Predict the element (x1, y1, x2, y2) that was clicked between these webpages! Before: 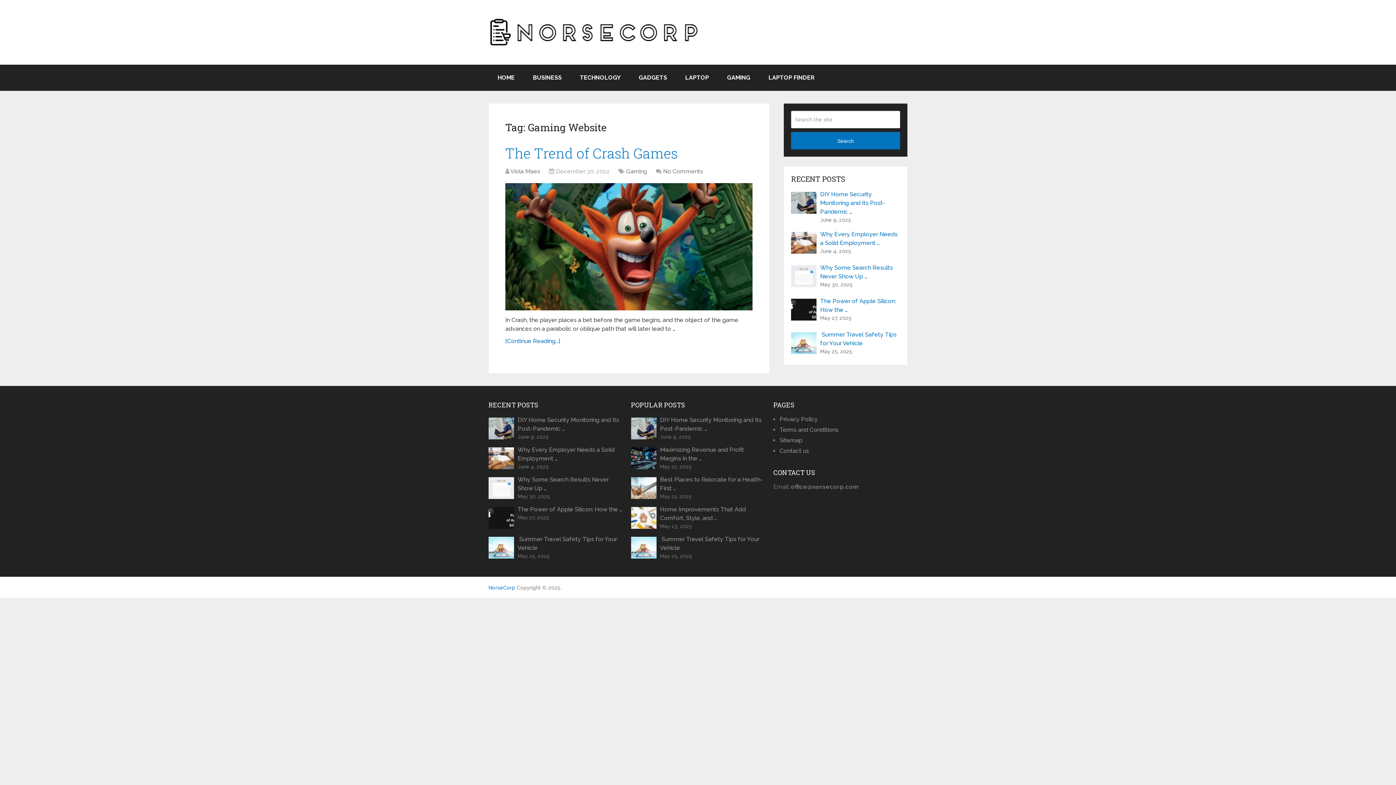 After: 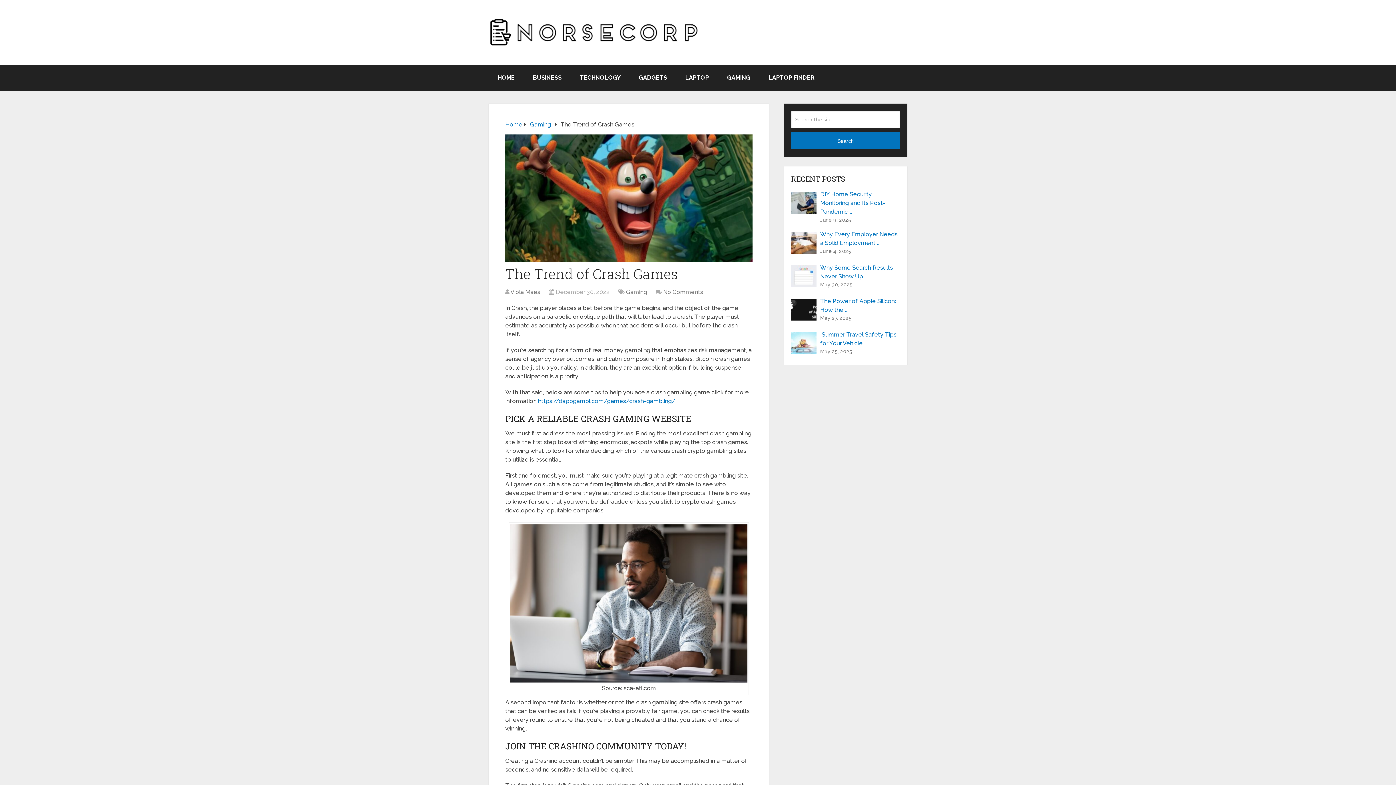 Action: label: [Continue Reading...] bbox: (505, 337, 560, 344)